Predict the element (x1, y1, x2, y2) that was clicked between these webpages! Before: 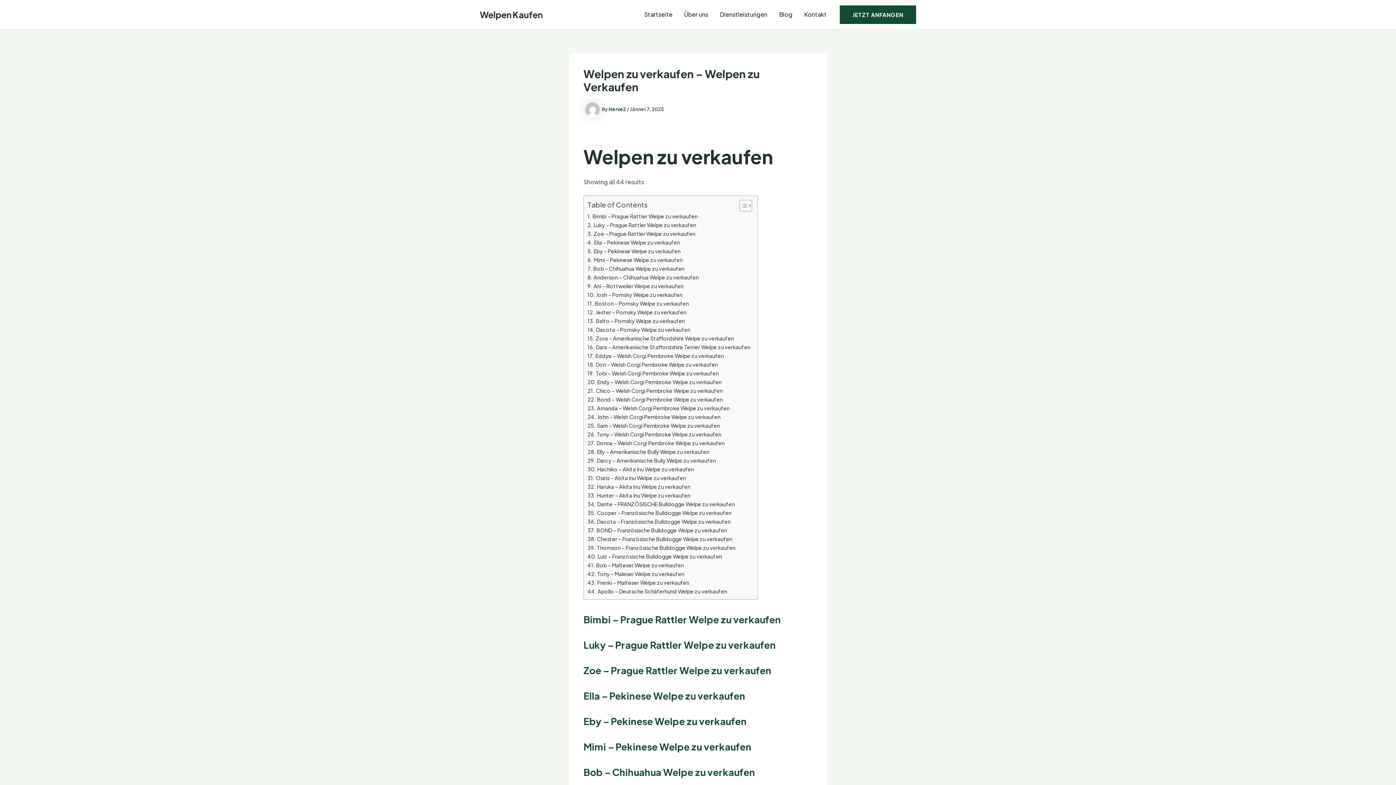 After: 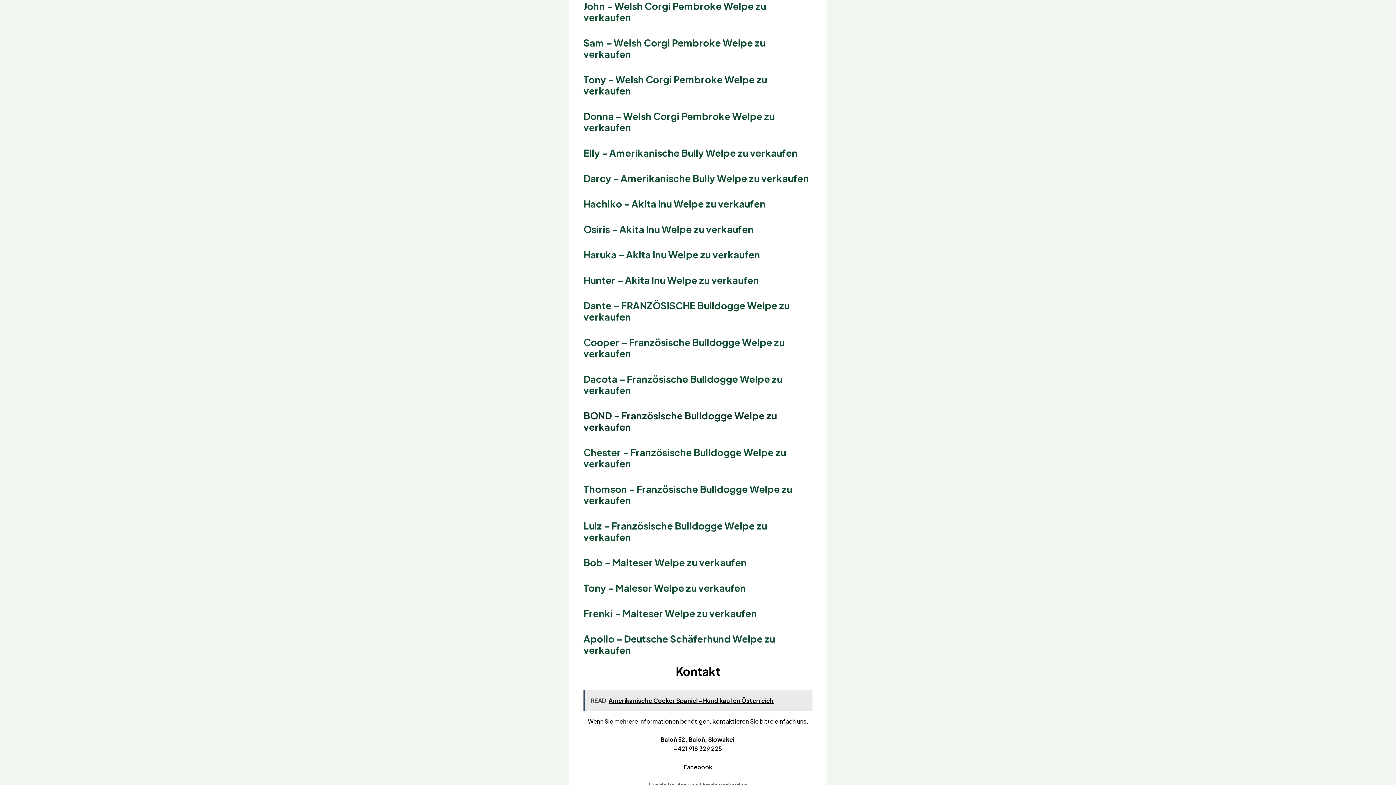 Action: bbox: (587, 413, 720, 421) label: John – Welsh Corgi Pembroke Welpe zu verkaufen